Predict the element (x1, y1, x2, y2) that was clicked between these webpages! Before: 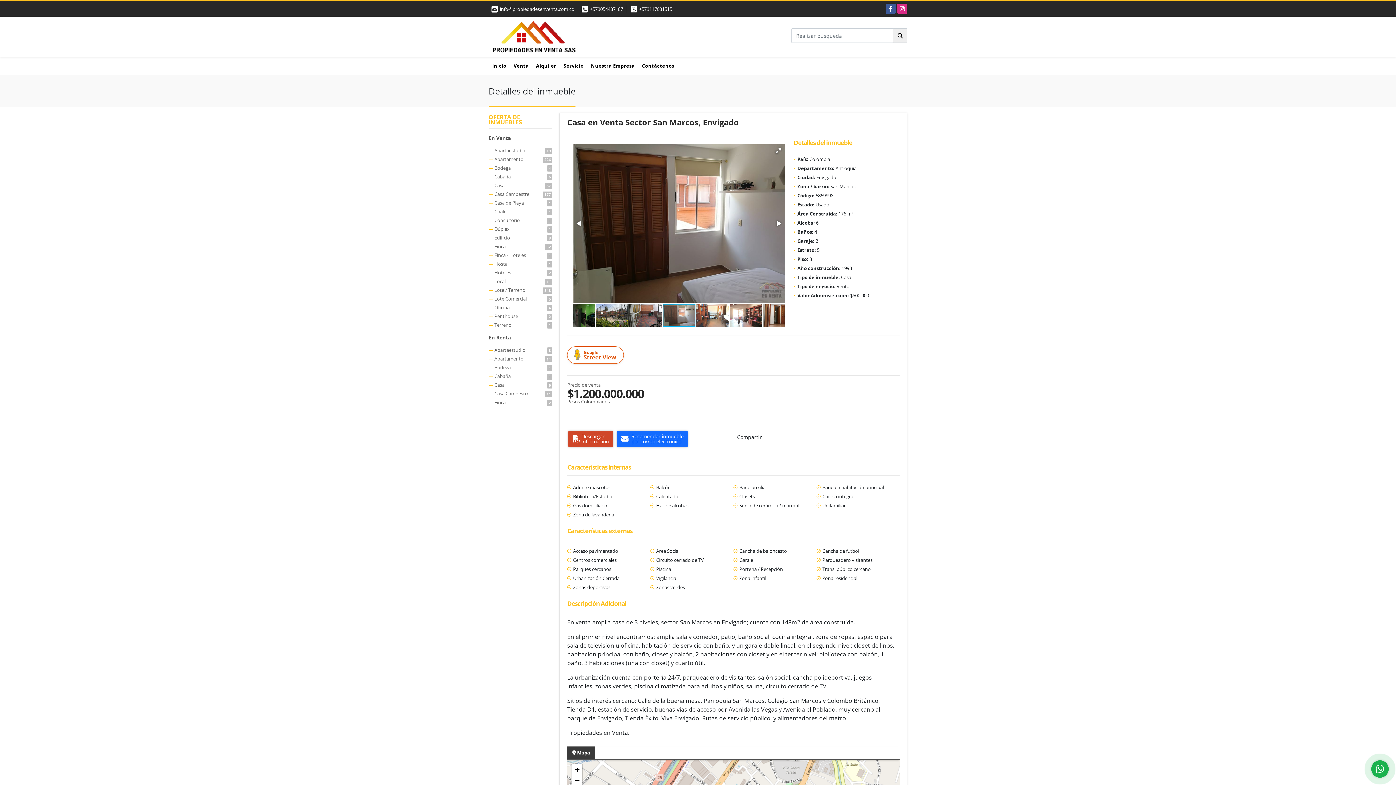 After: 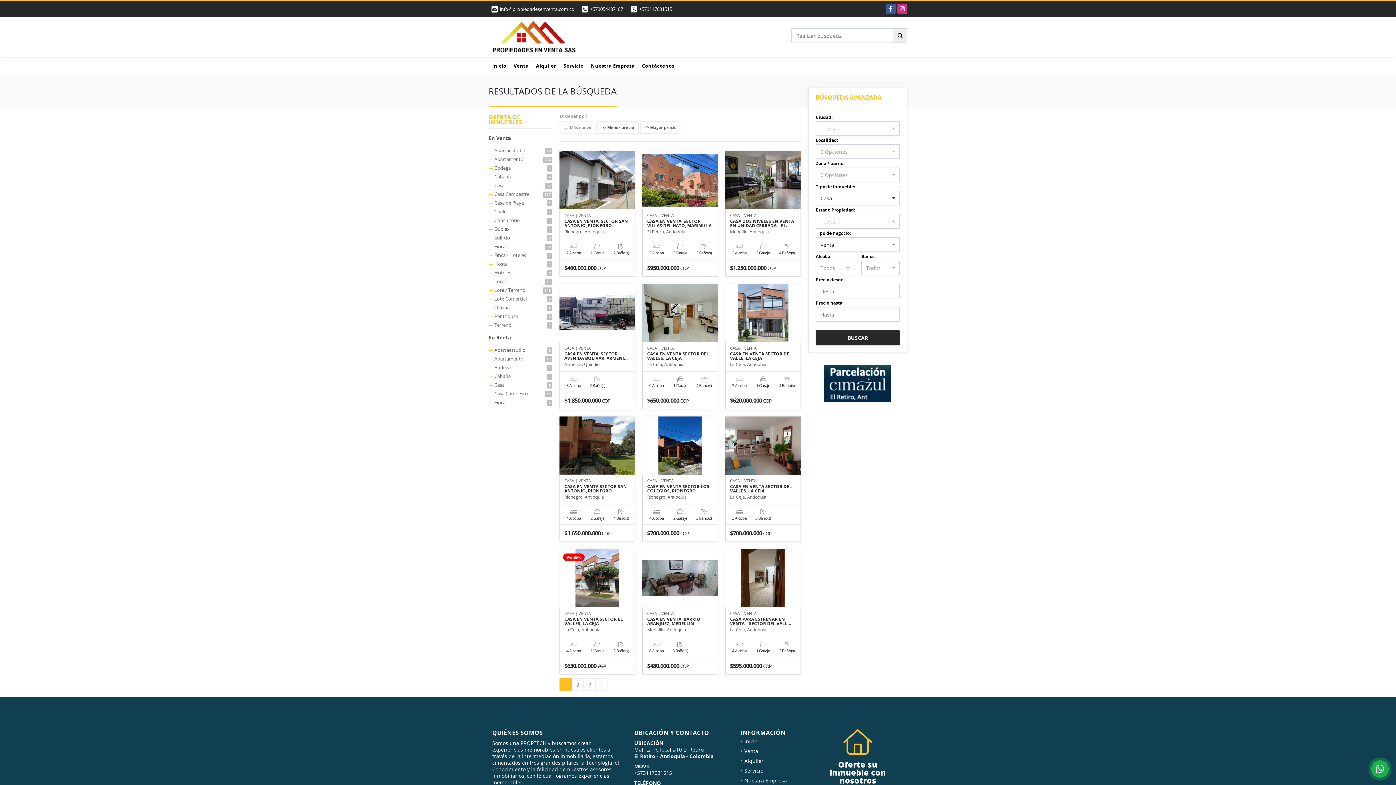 Action: bbox: (489, 182, 552, 187) label: Casa
87